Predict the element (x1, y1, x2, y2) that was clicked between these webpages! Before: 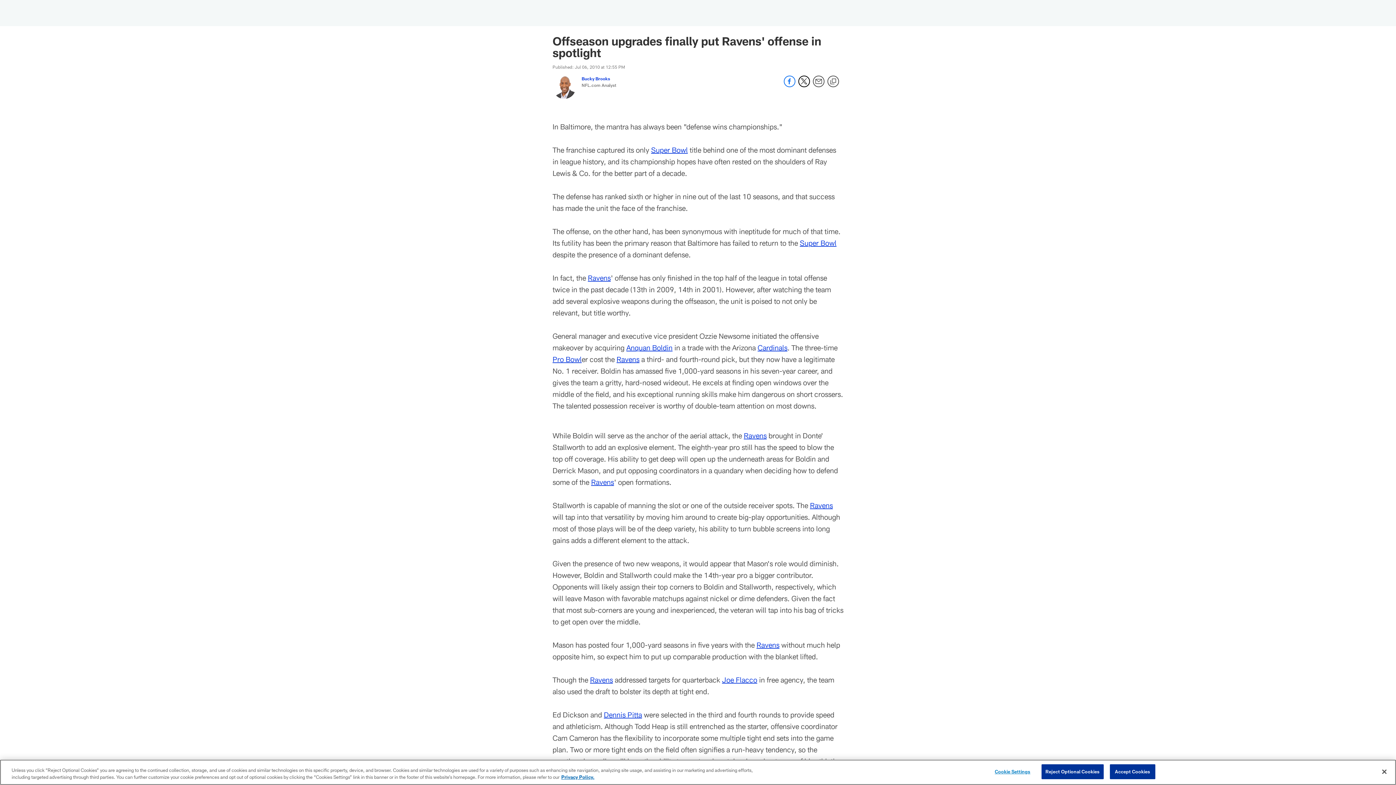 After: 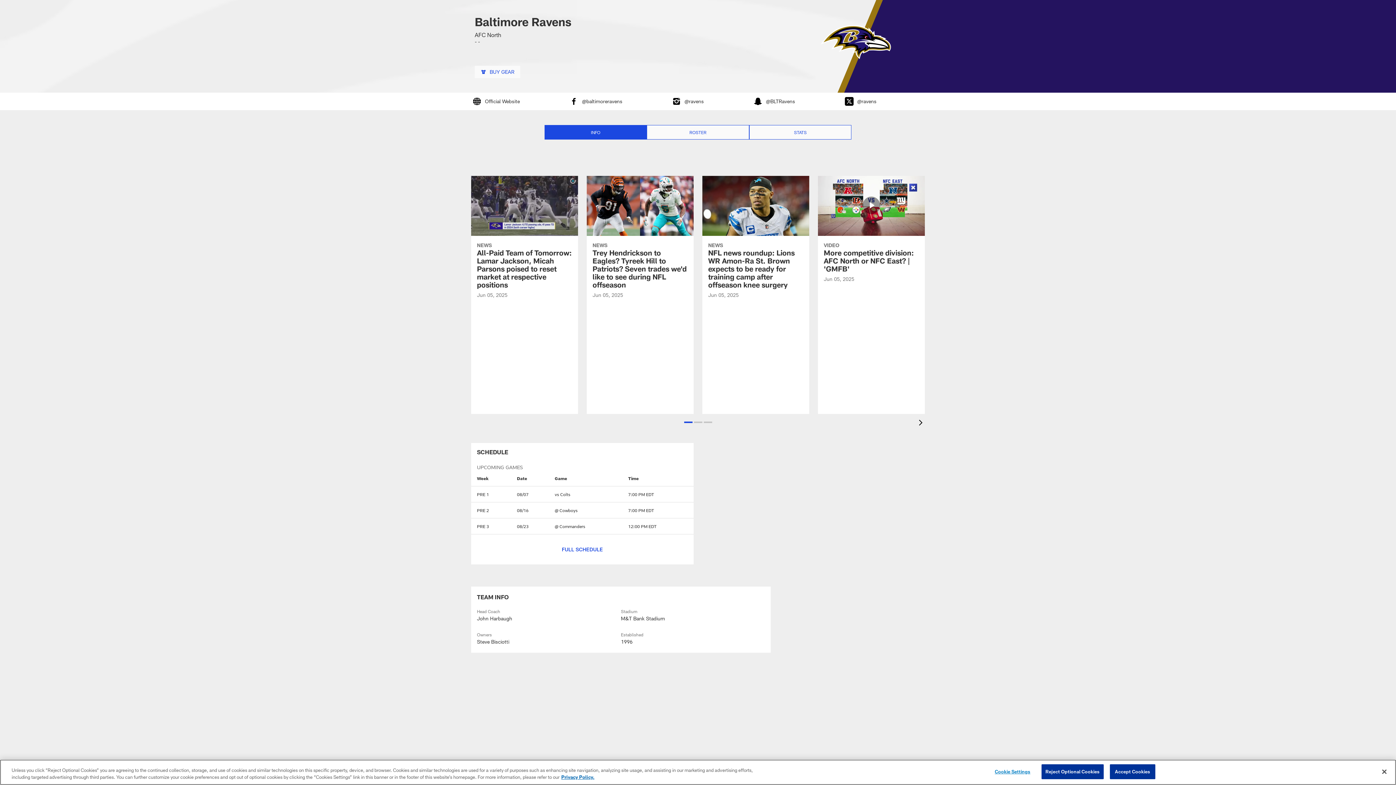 Action: bbox: (591, 477, 614, 486) label: Ravens